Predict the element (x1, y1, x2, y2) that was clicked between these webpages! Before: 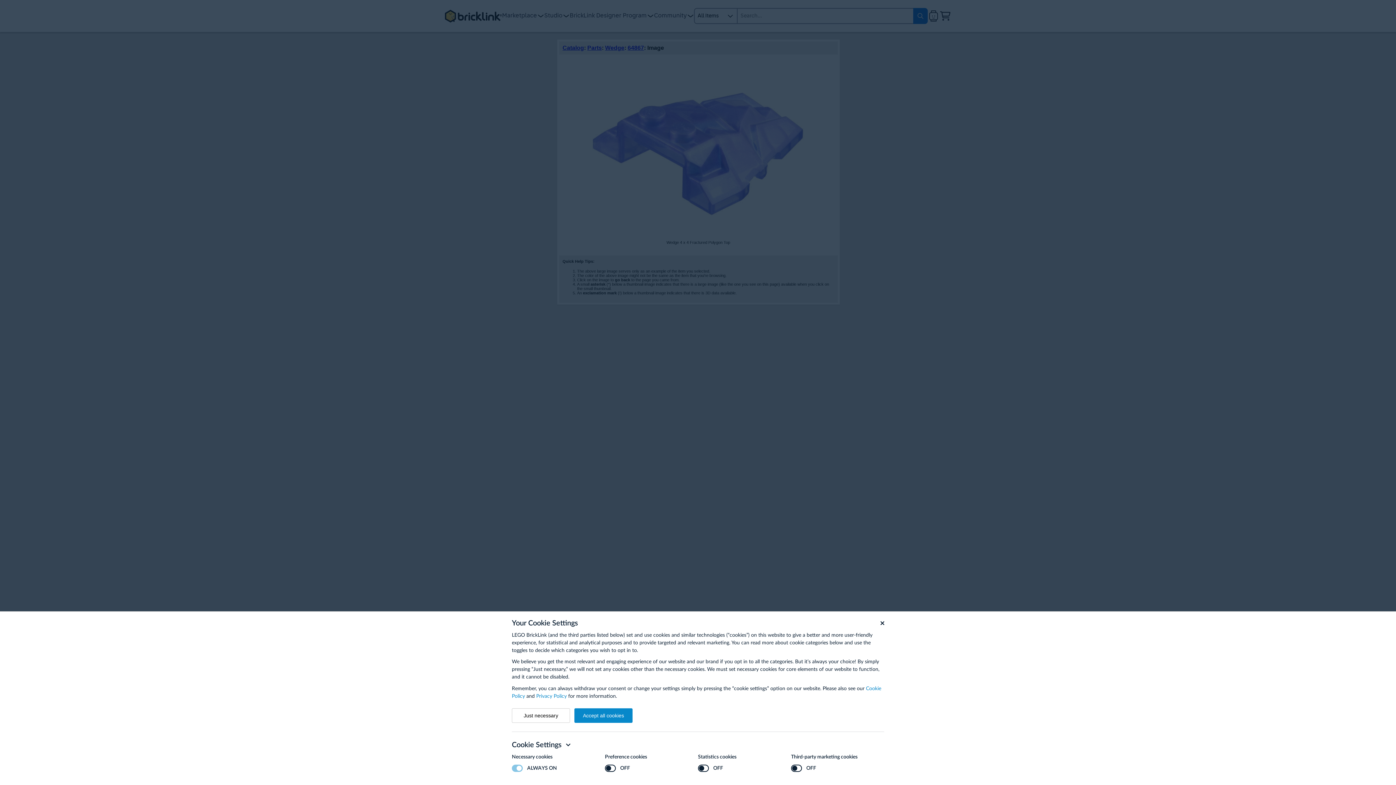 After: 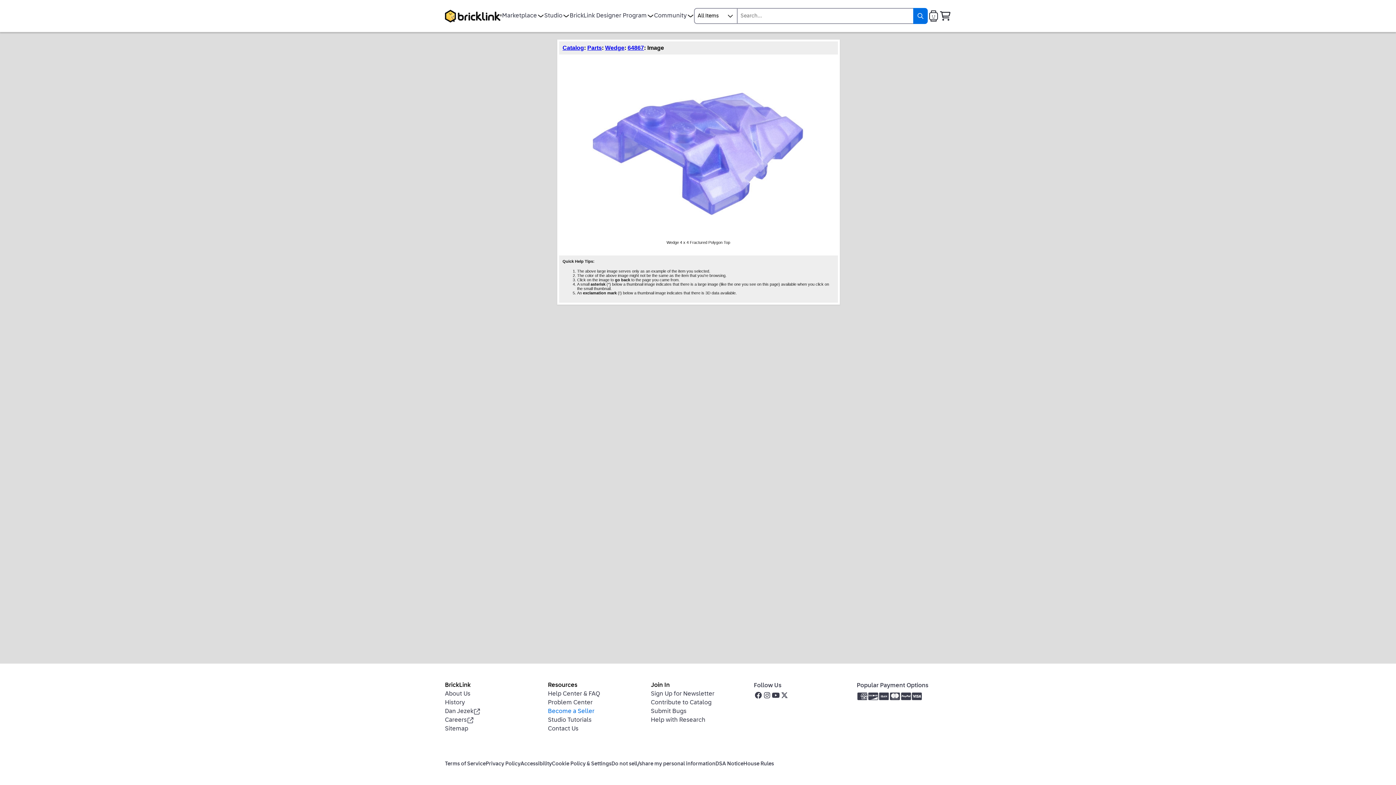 Action: bbox: (574, 708, 632, 723) label: Accept all cookies